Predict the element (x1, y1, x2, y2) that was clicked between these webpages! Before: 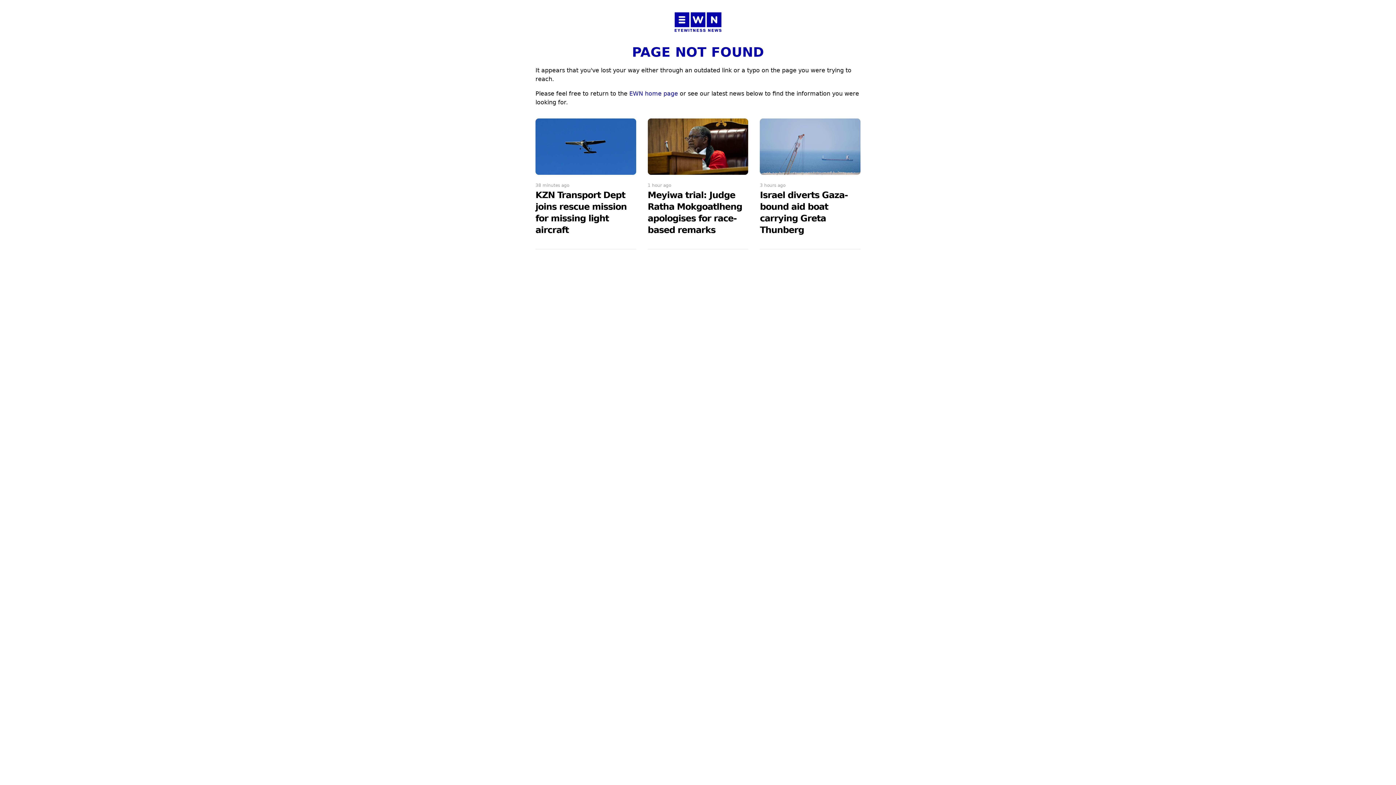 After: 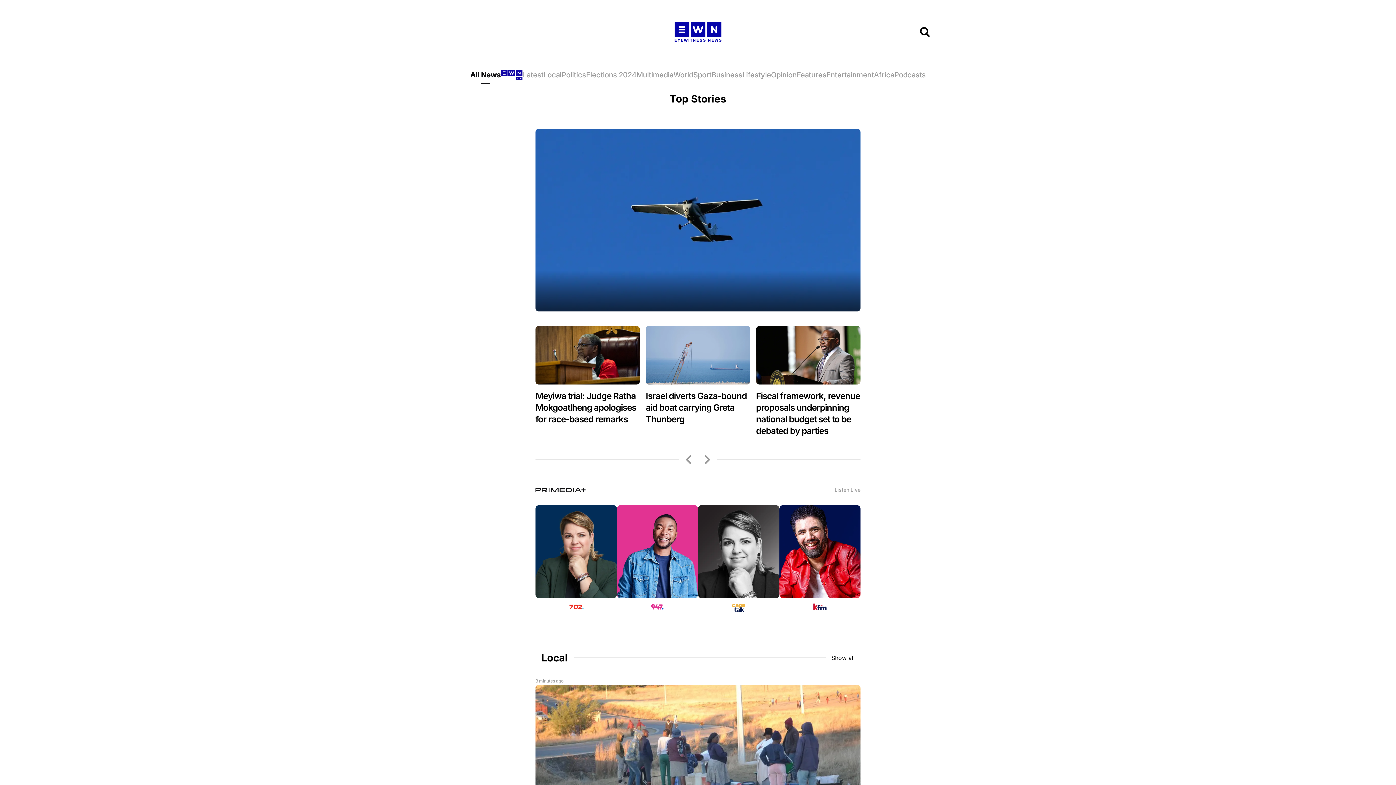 Action: bbox: (671, 11, 724, 32)